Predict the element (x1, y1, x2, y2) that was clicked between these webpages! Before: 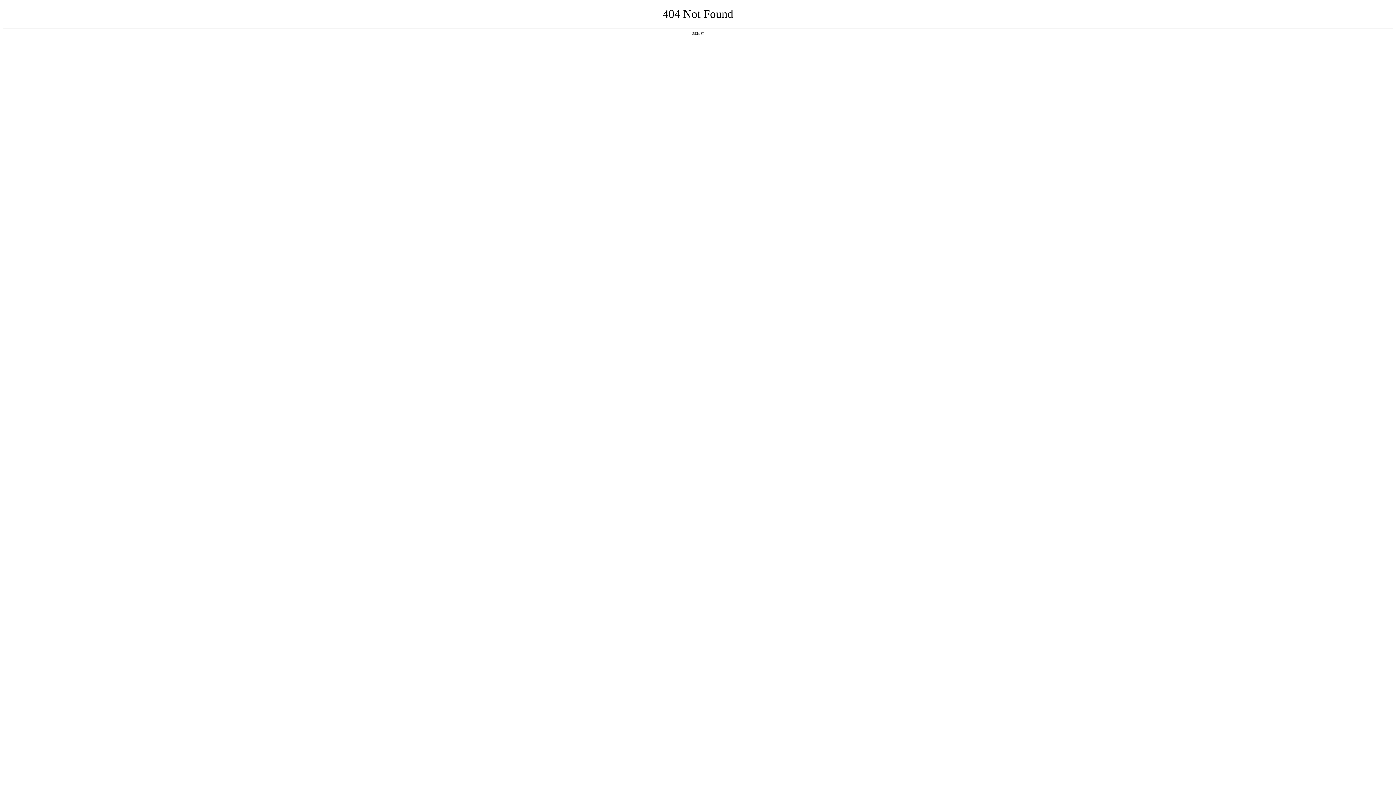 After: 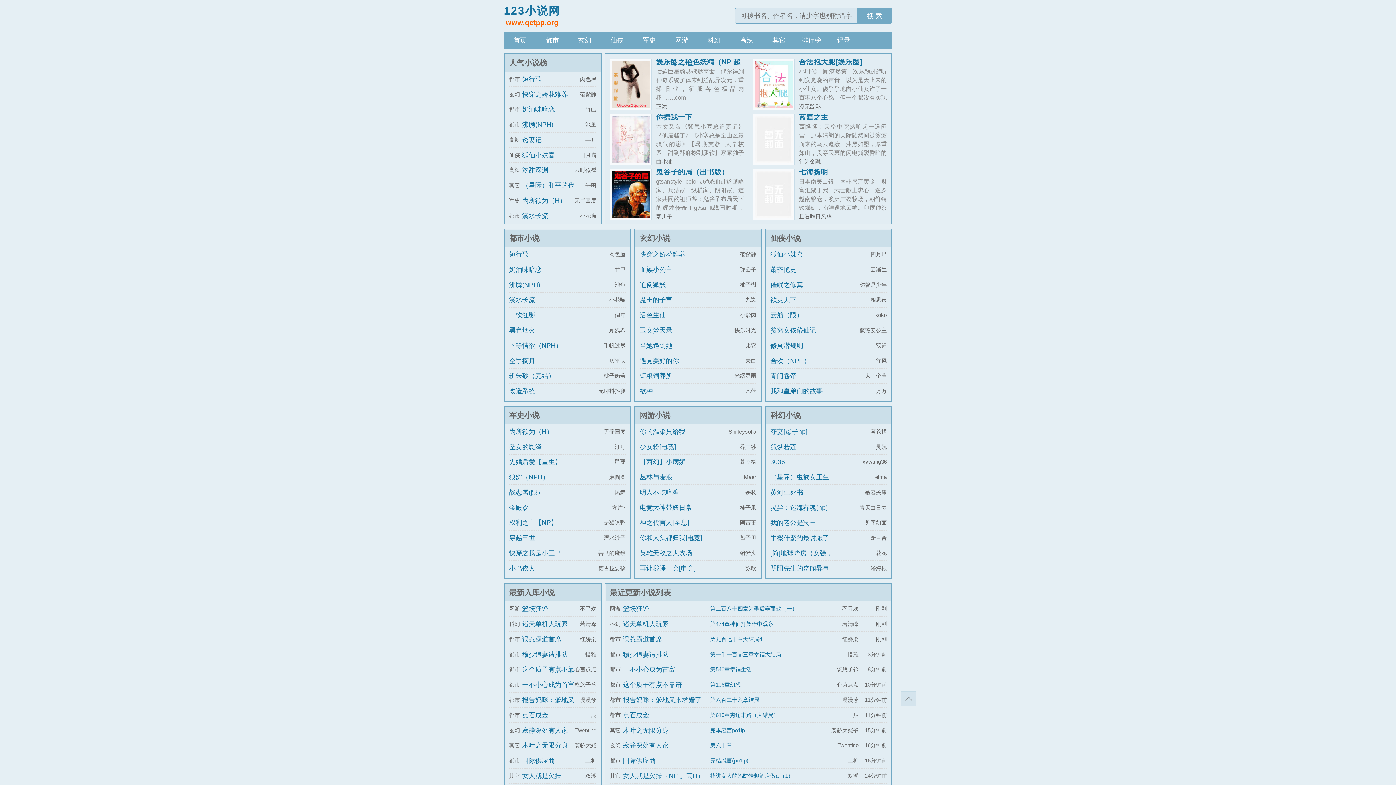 Action: bbox: (692, 31, 704, 35) label: 返回首页